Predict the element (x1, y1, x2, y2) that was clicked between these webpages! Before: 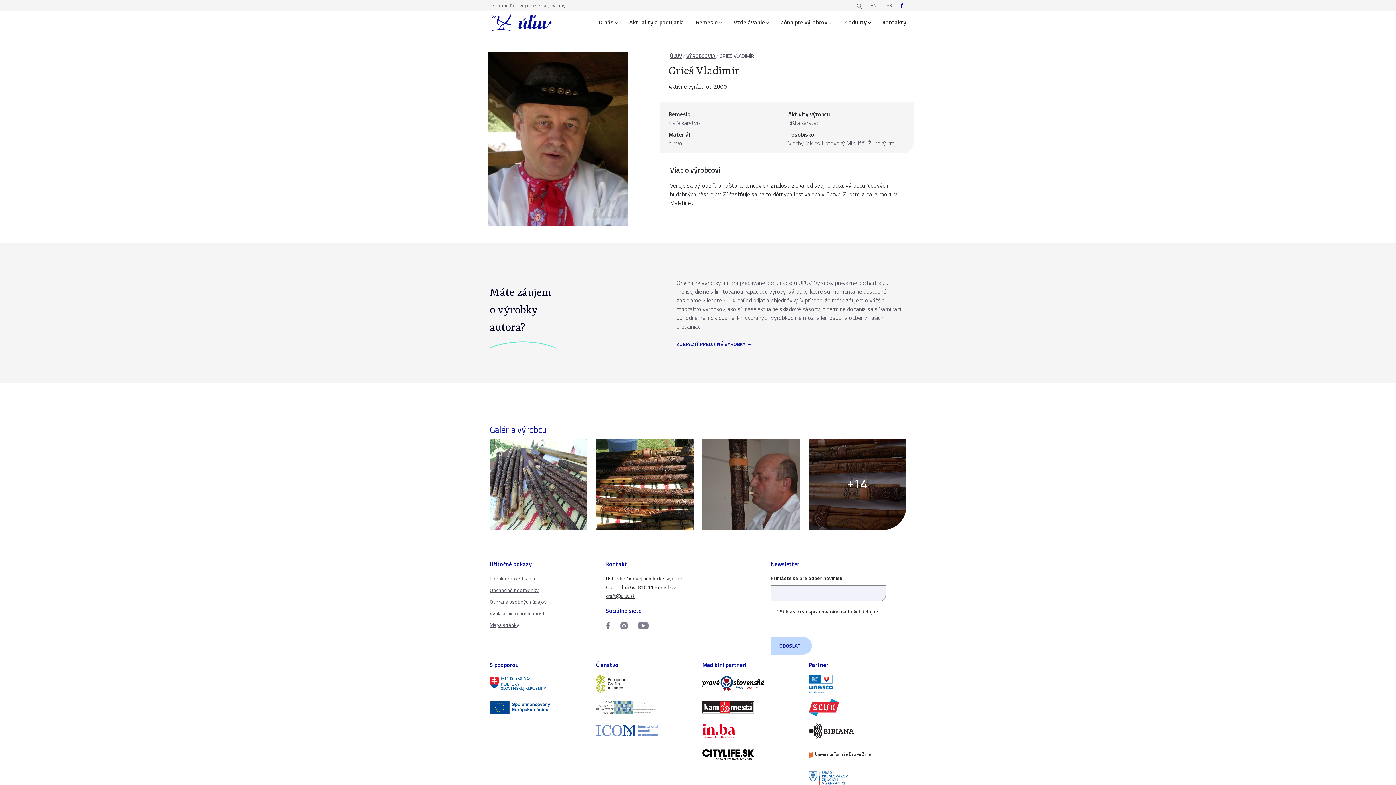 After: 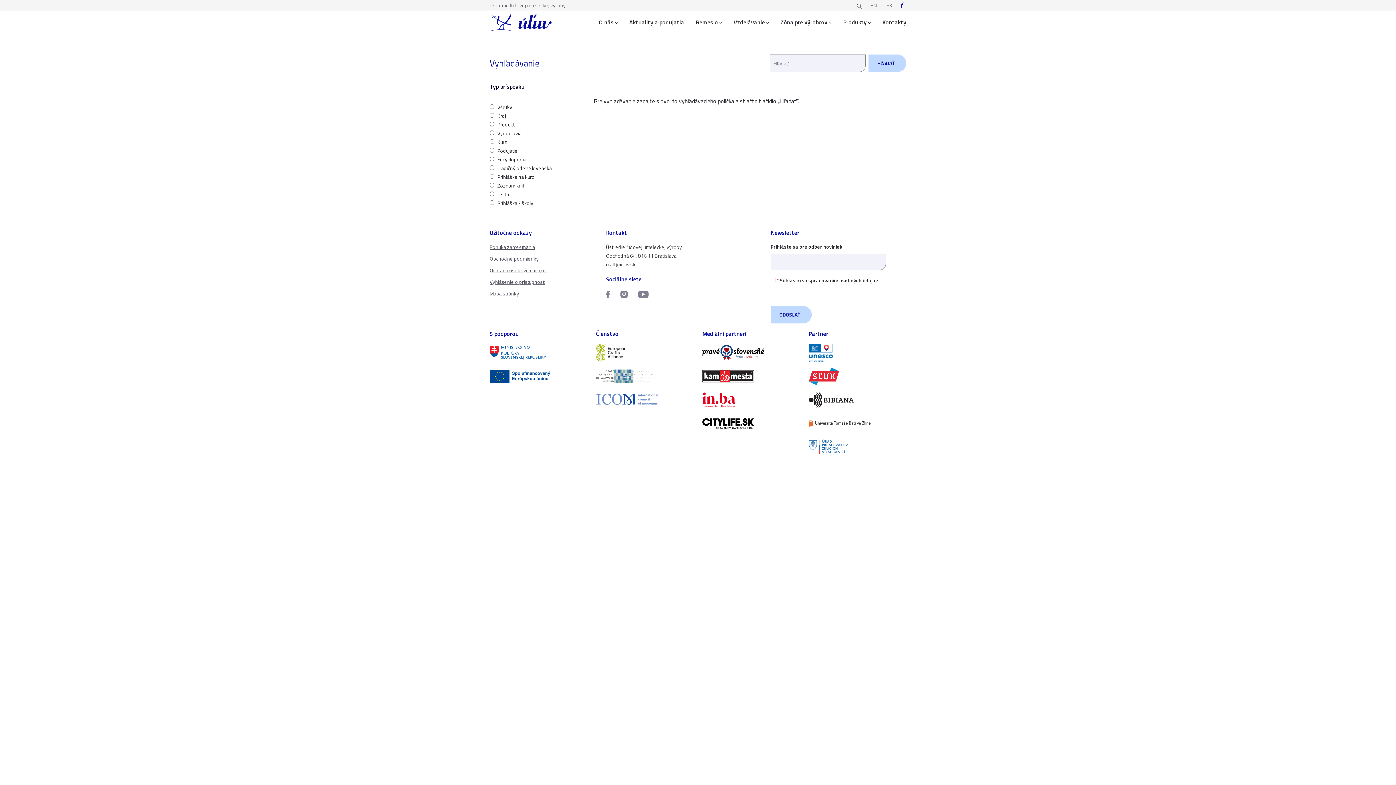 Action: bbox: (857, 1, 862, 9)